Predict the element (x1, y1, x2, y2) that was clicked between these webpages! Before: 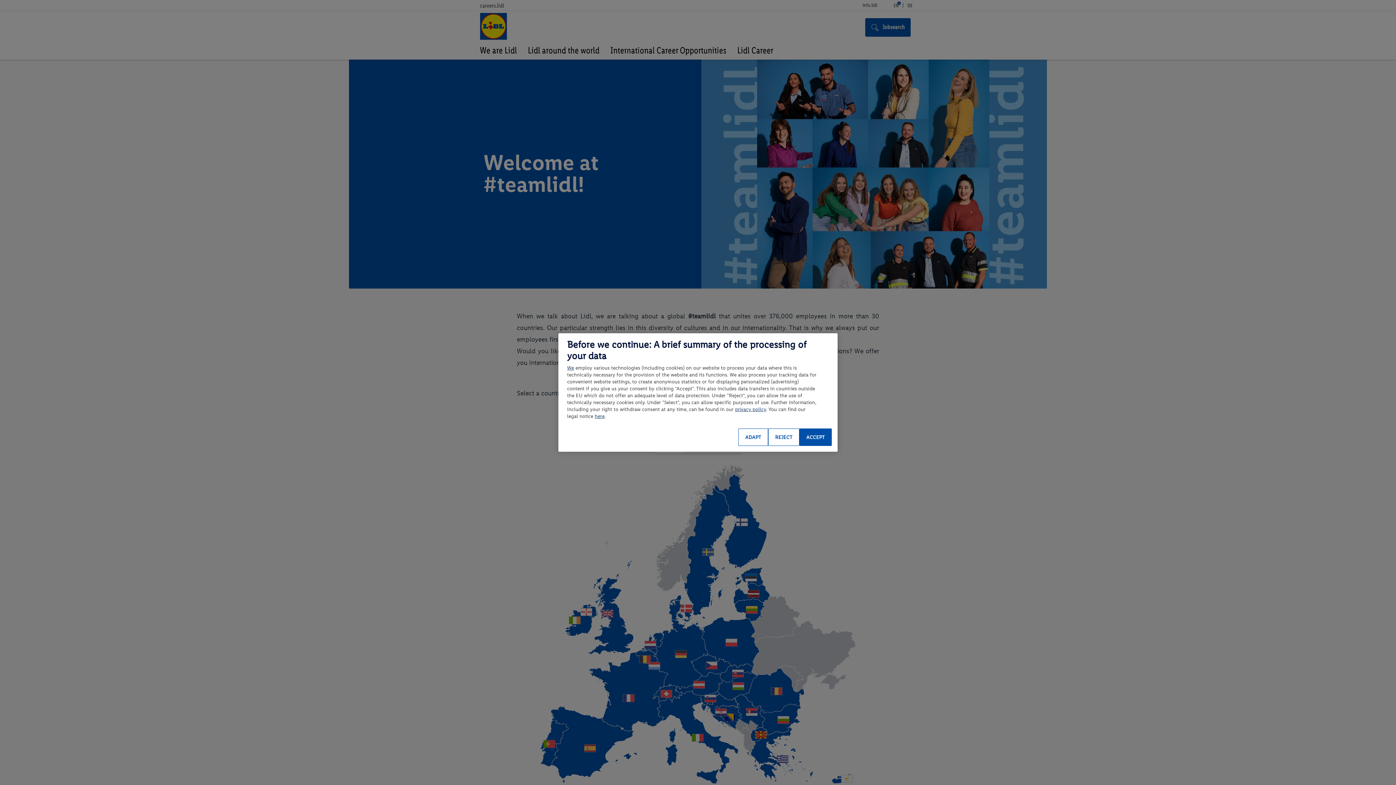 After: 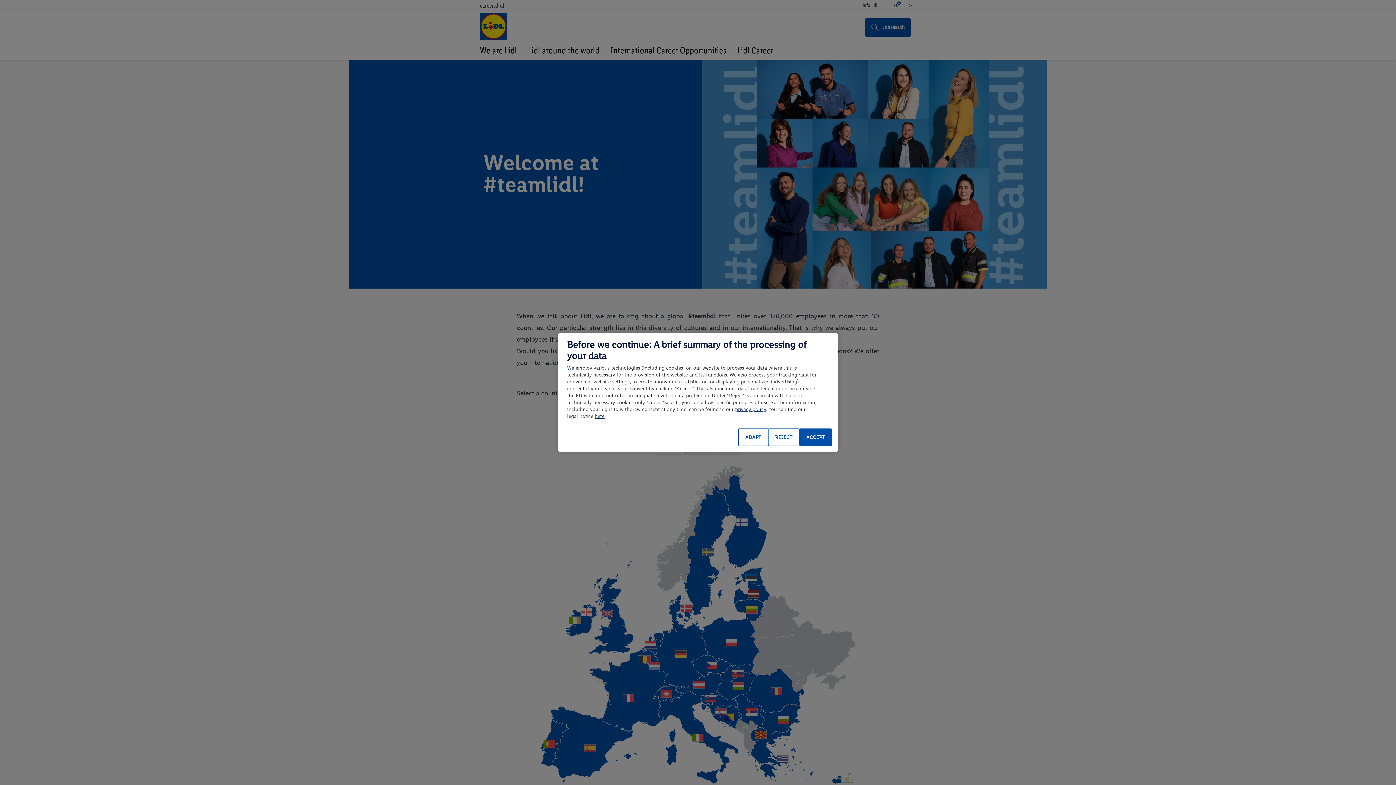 Action: label: We bbox: (567, 365, 574, 371)